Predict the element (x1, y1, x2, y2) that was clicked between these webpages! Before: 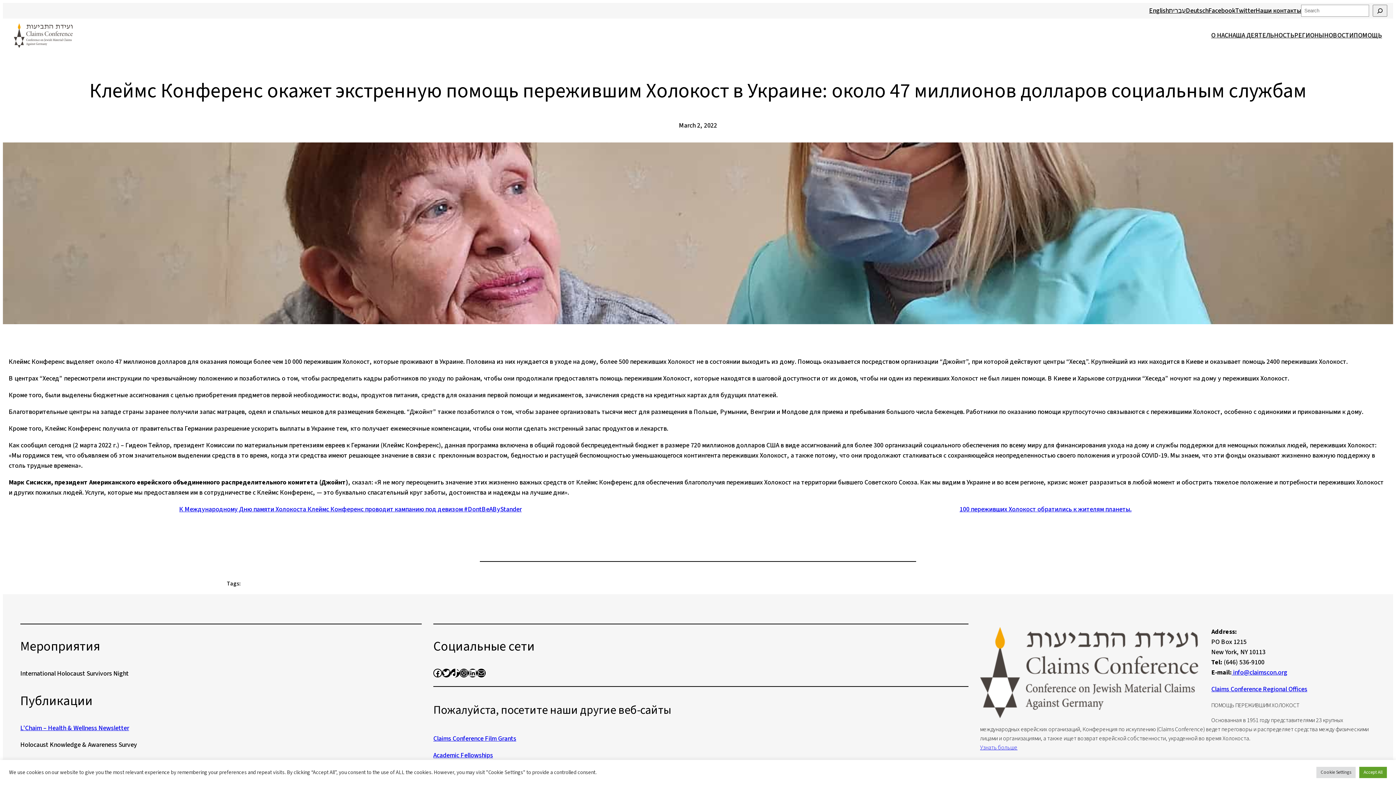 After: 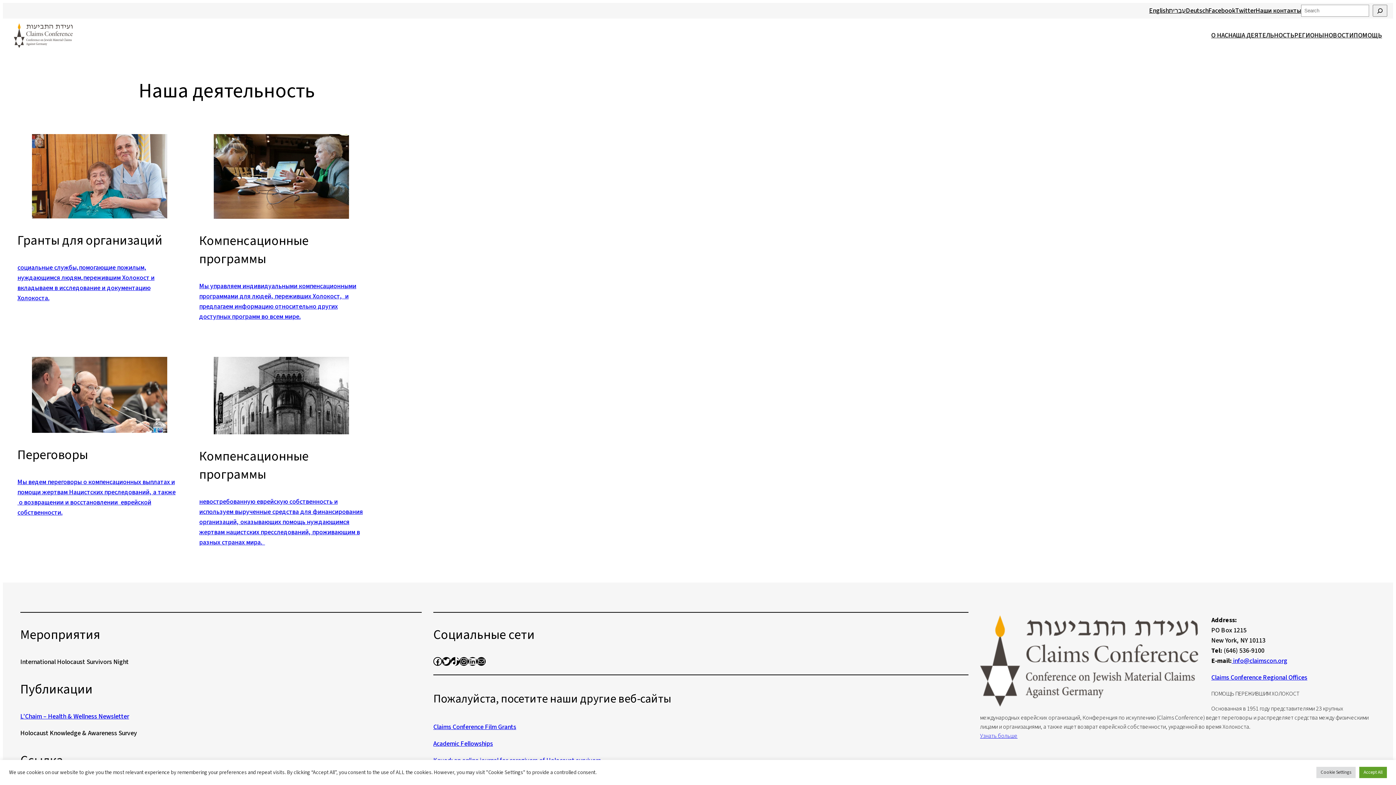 Action: bbox: (1228, 30, 1294, 40) label: НАША ДЕЯТЕЛЬНОСТЬ